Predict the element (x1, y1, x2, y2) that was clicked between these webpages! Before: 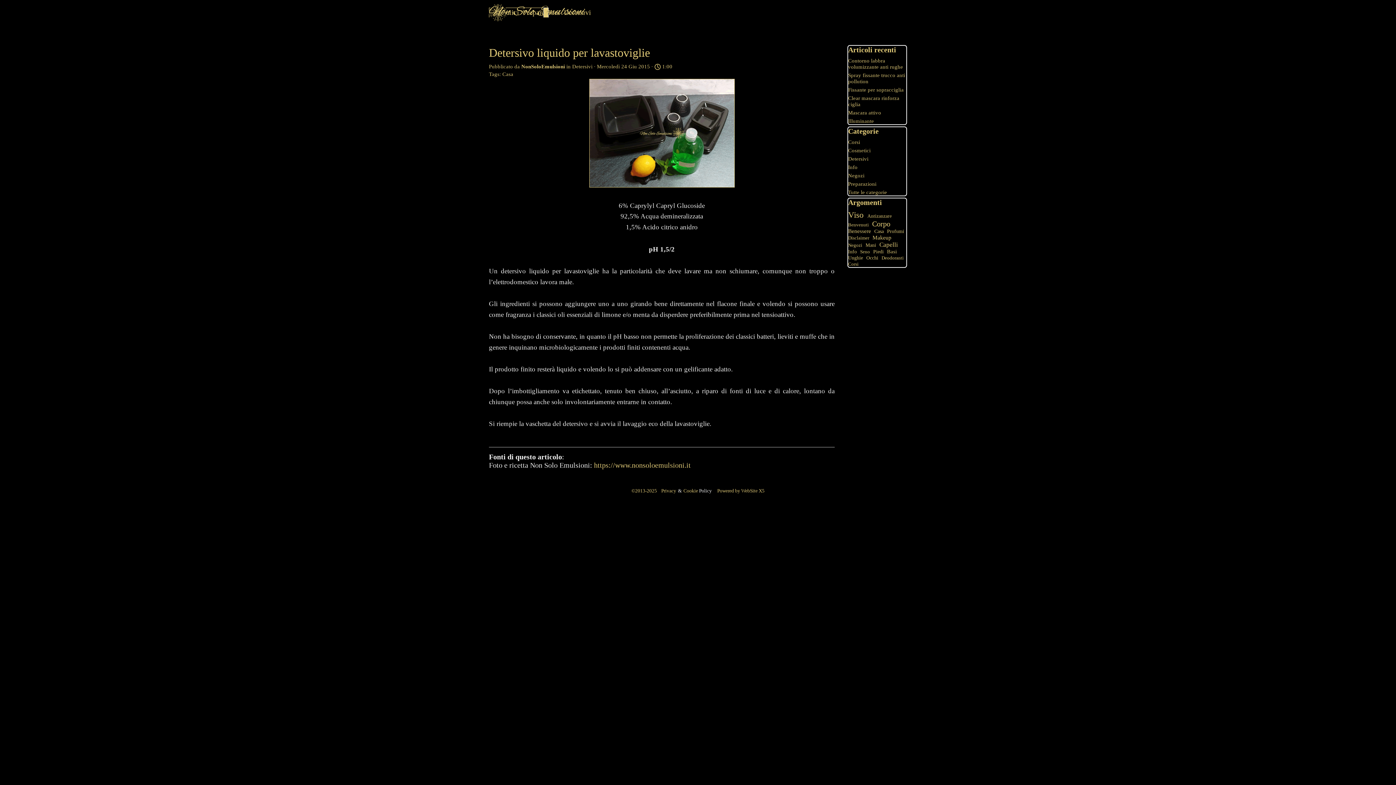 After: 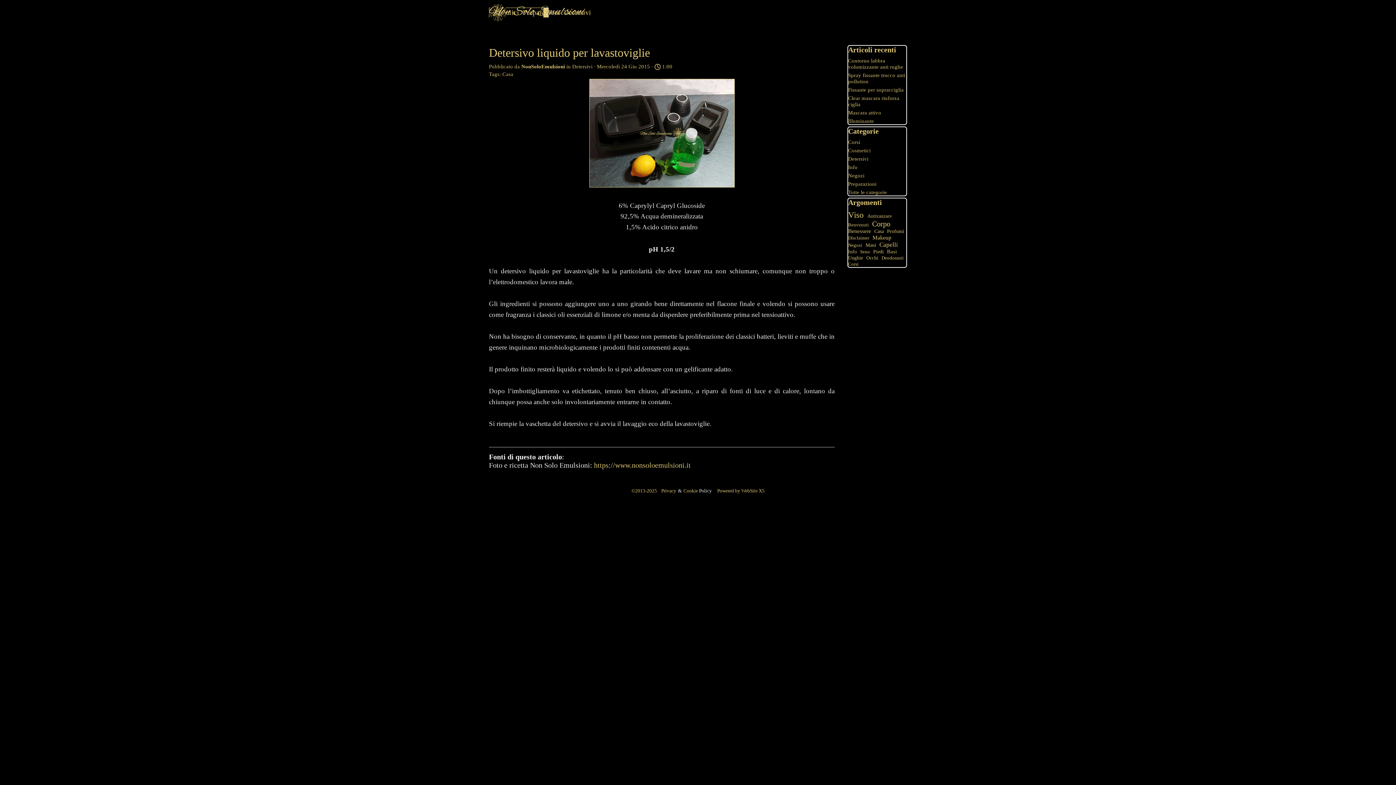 Action: bbox: (0, 43, 489, 486)